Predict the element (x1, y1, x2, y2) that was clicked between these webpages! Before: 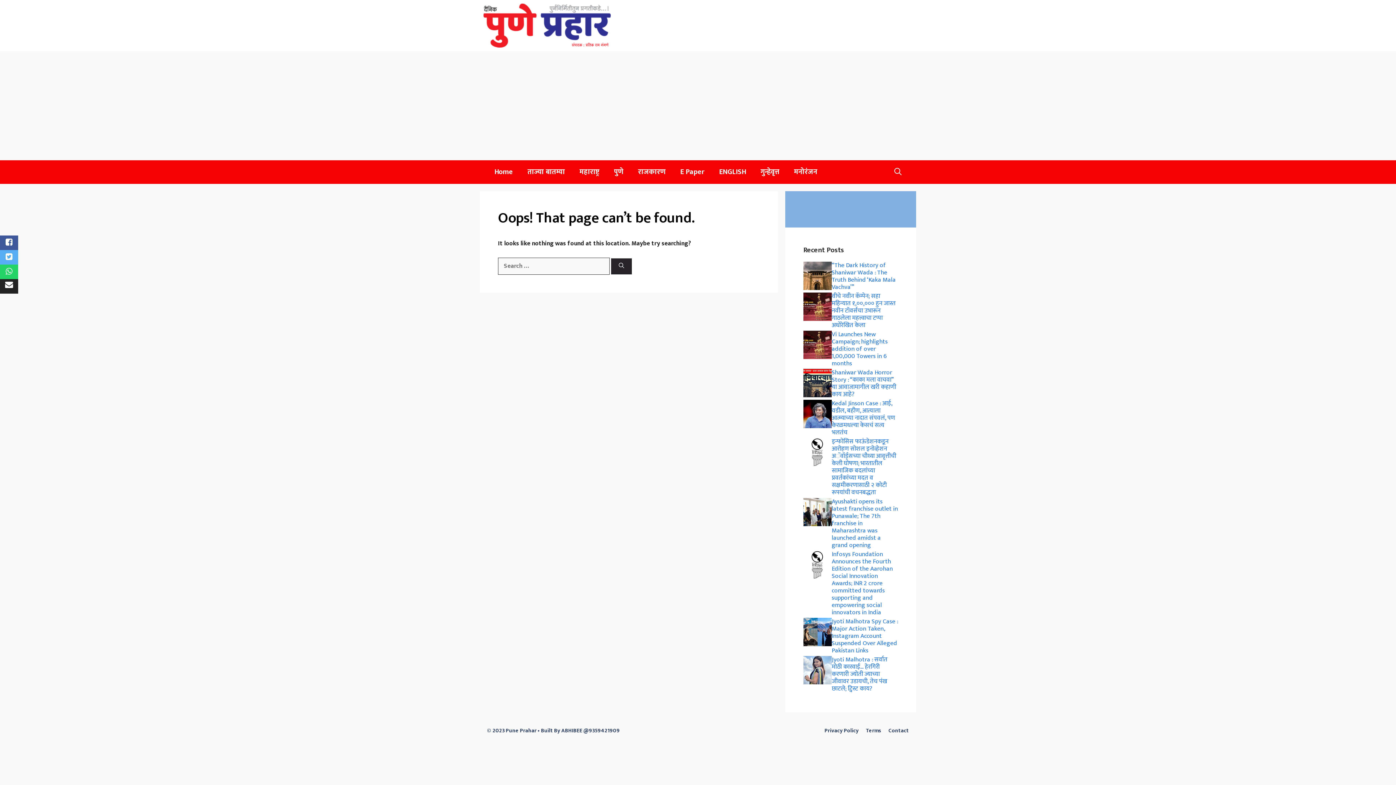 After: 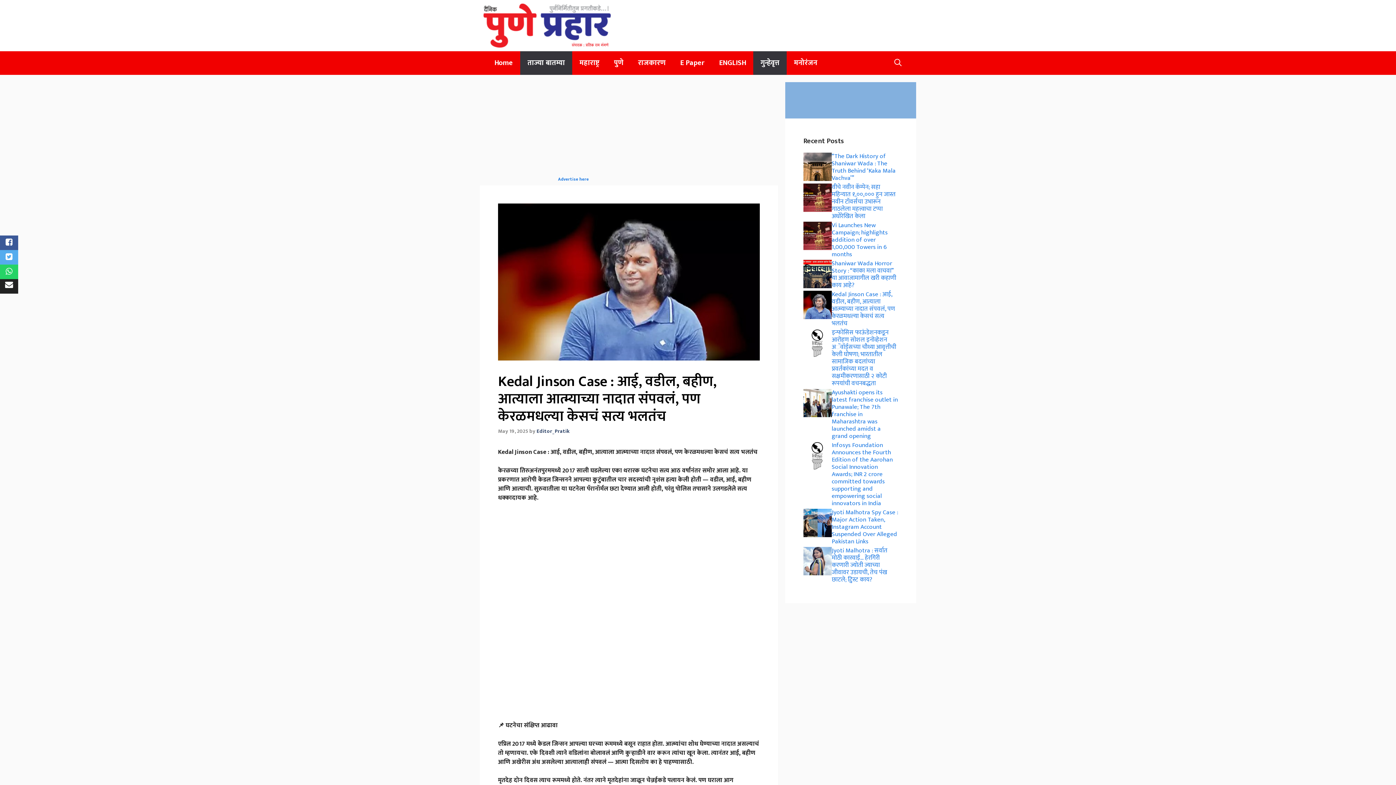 Action: bbox: (832, 398, 895, 437) label: Kedal Jinson Case : आई, वडील, बहीण, आत्याला आत्म्याच्या नादात संपवलं, पण केरळमधल्या केसचं सत्य भलतंच